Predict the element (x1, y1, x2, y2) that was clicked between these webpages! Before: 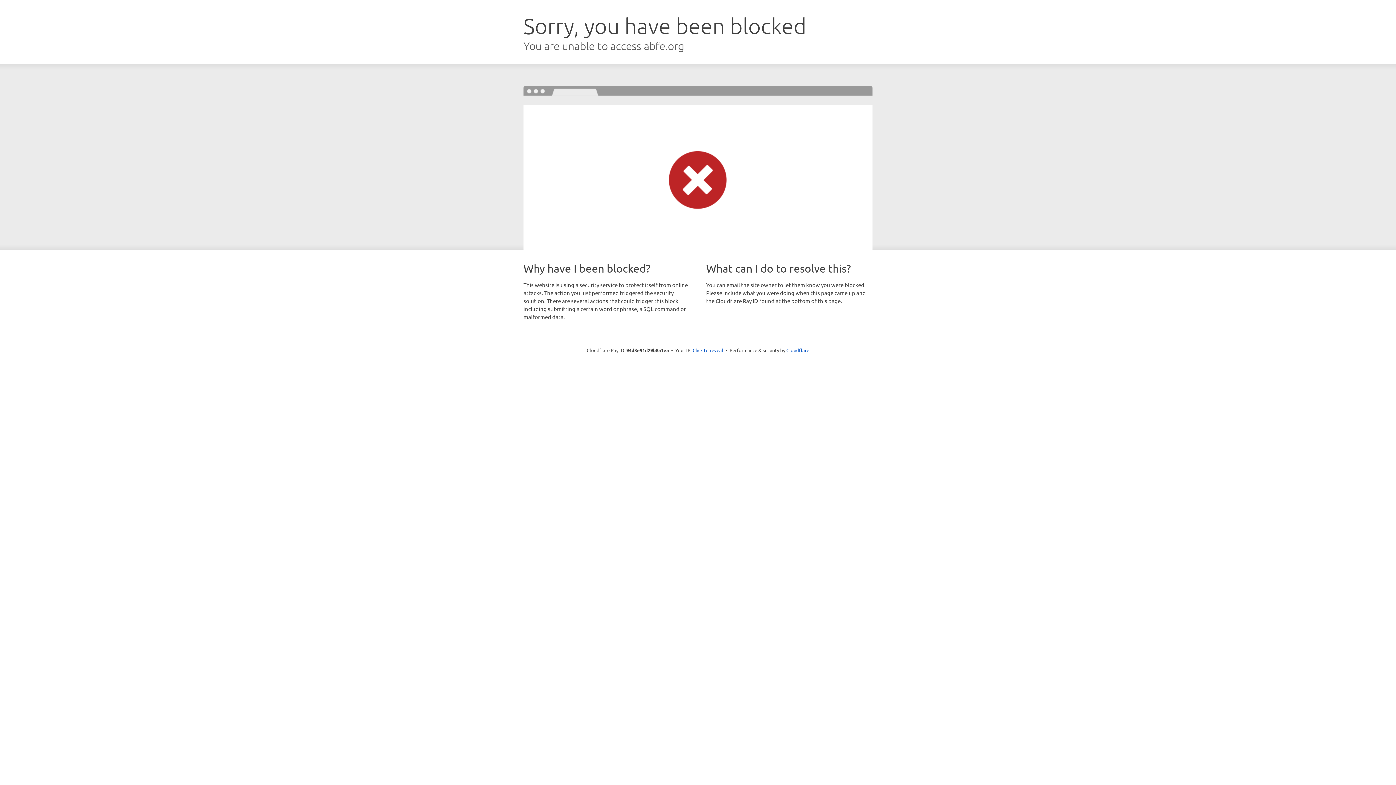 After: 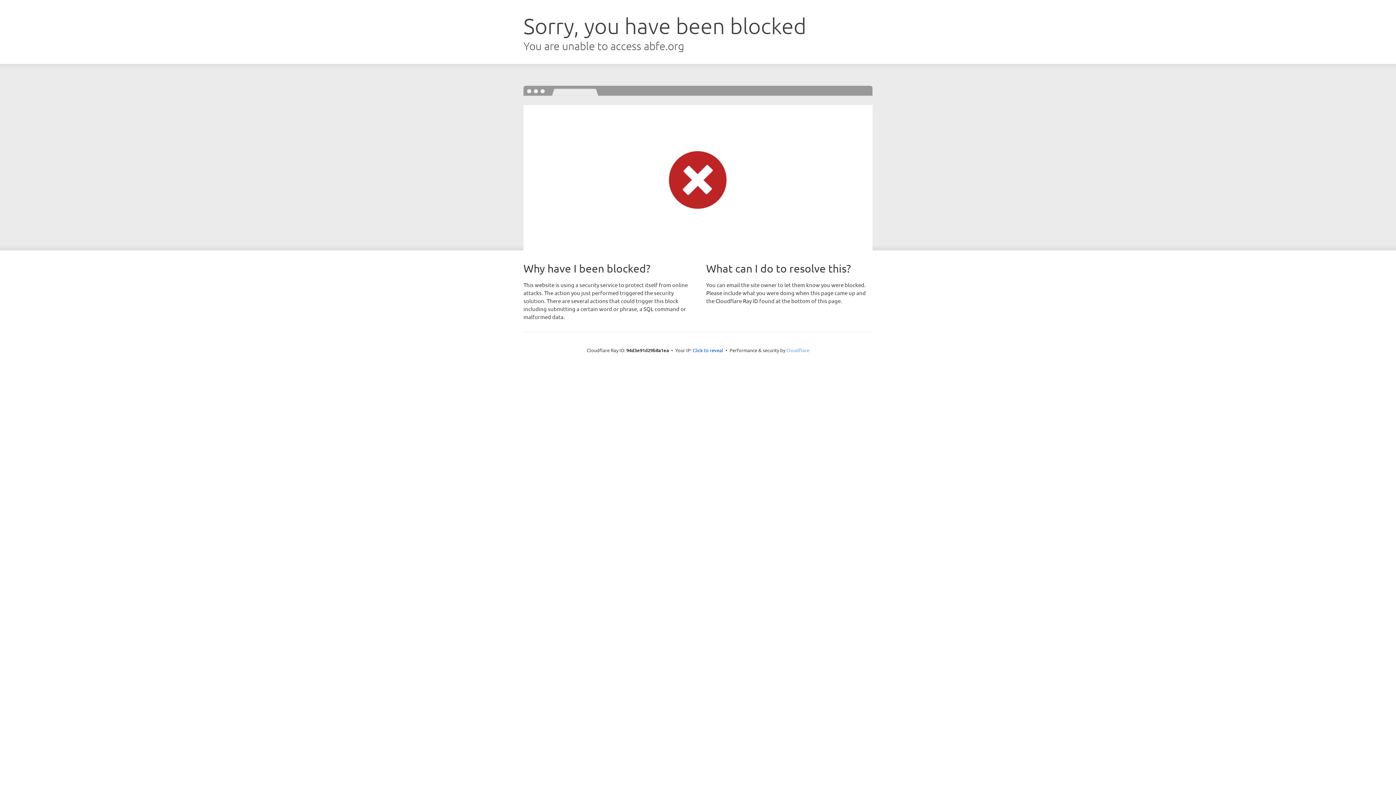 Action: bbox: (786, 347, 809, 353) label: Cloudflare